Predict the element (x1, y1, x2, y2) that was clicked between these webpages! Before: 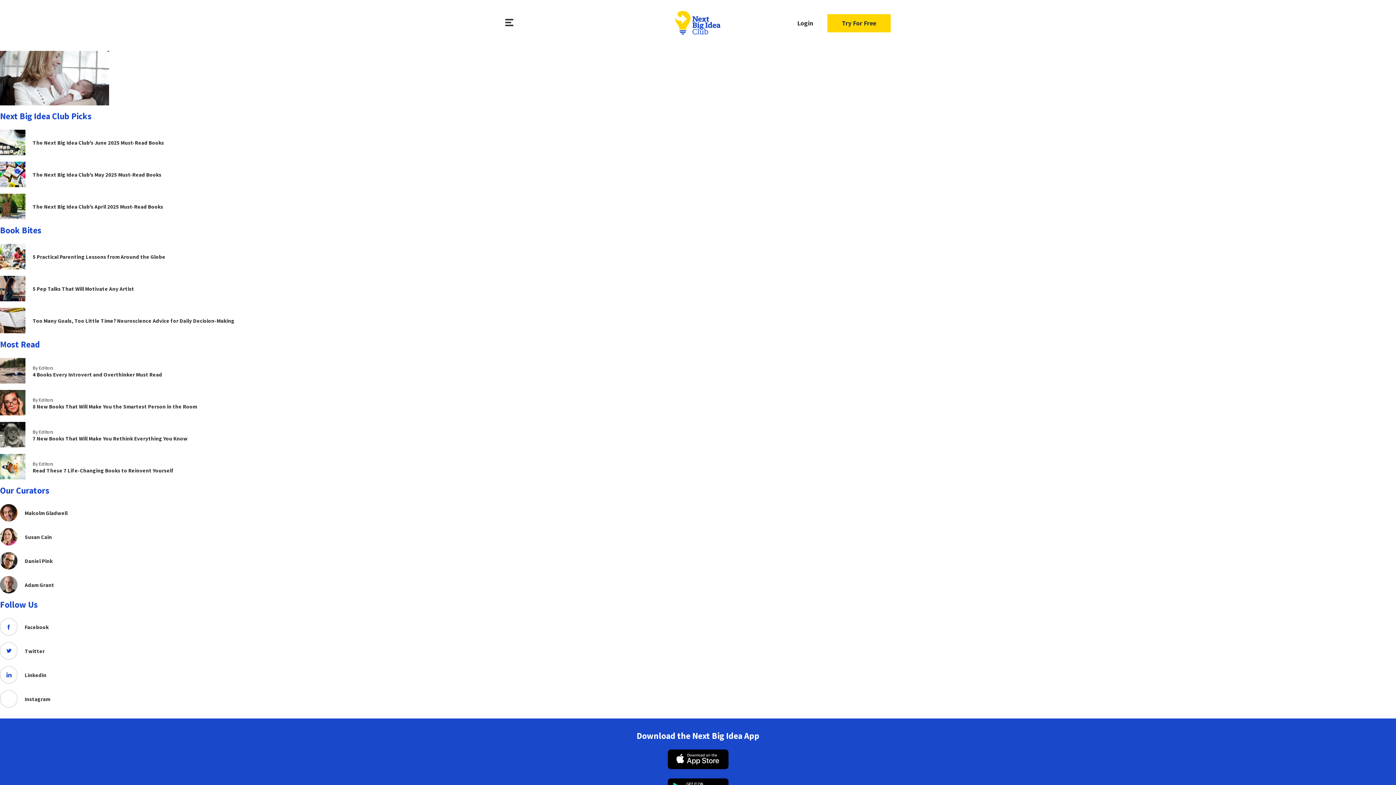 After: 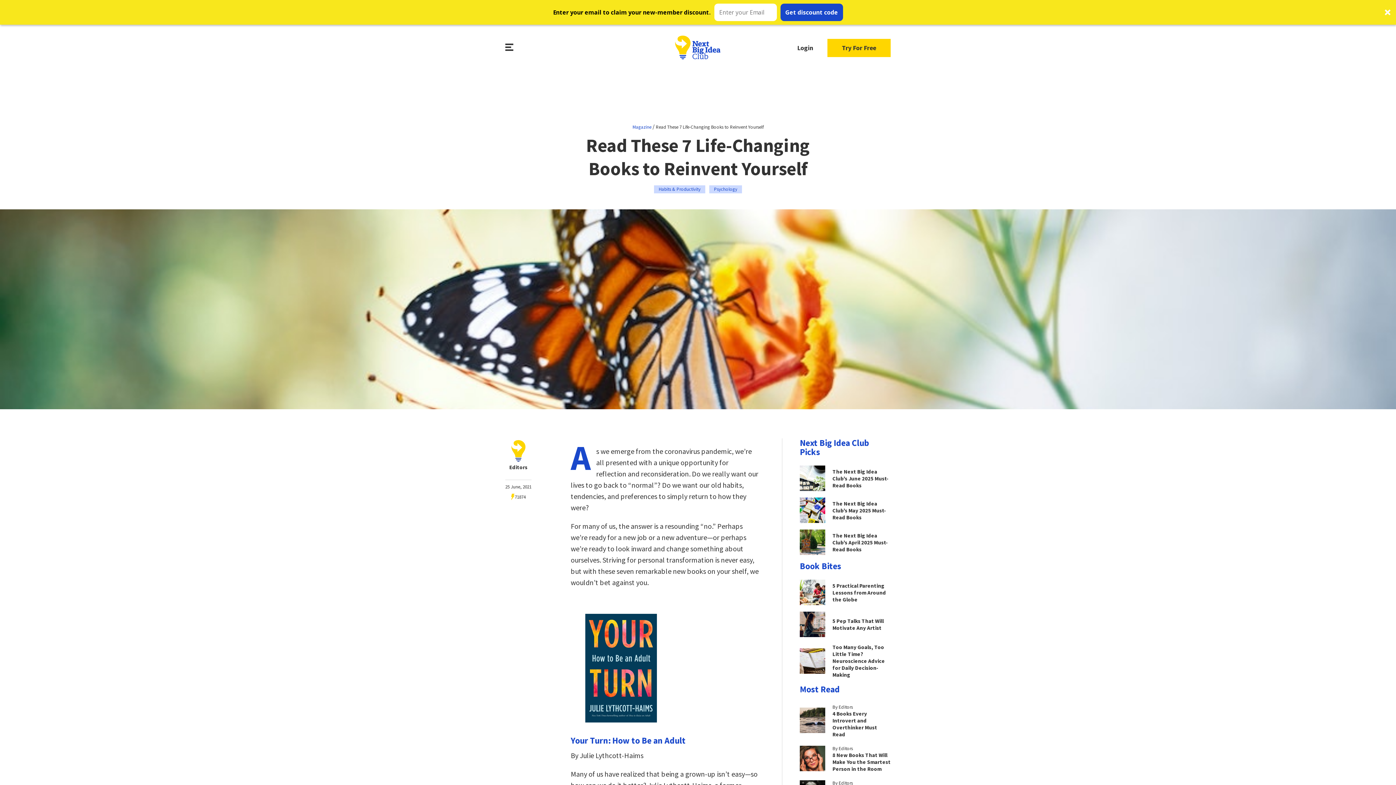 Action: bbox: (0, 454, 1396, 479) label: By Editors
Read These 7 Life-Changing Books to Reinvent Yourself